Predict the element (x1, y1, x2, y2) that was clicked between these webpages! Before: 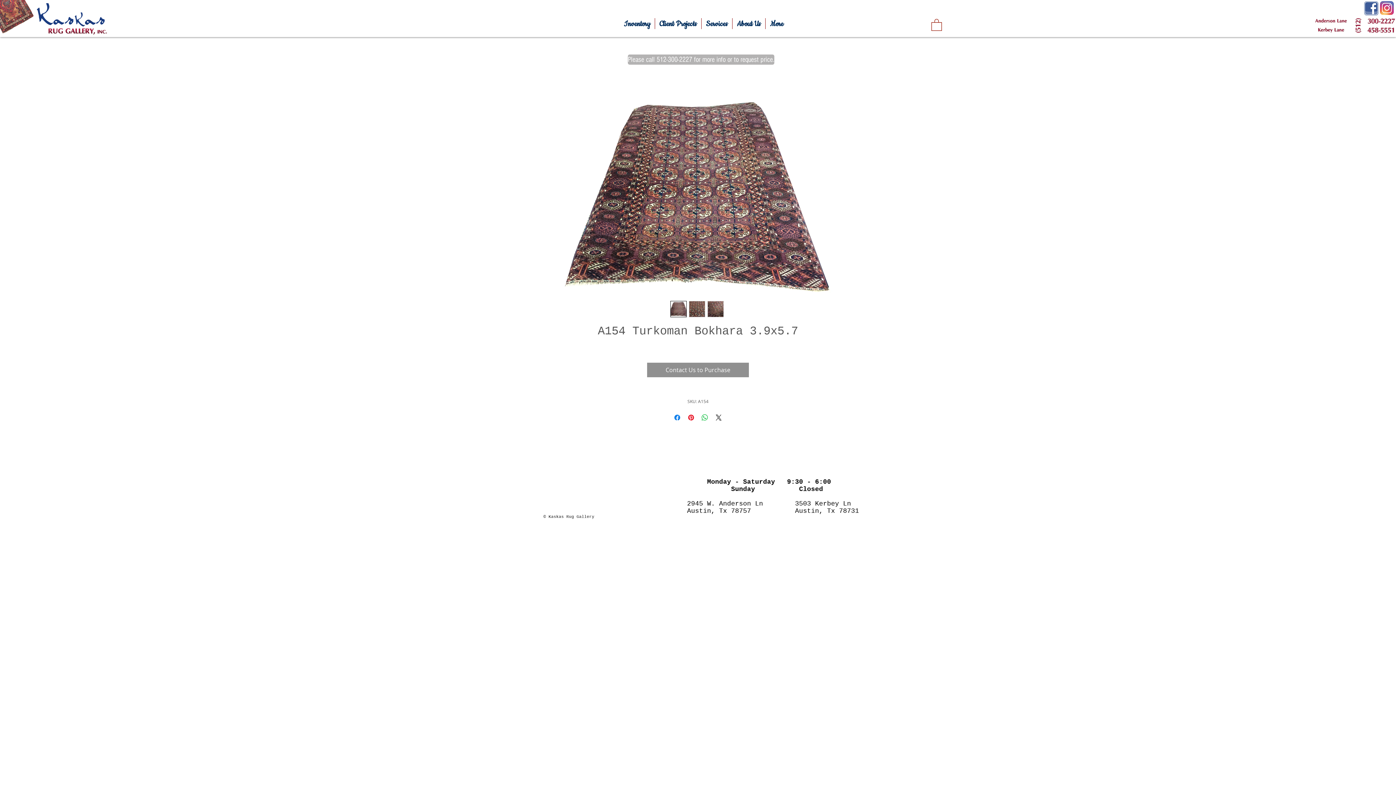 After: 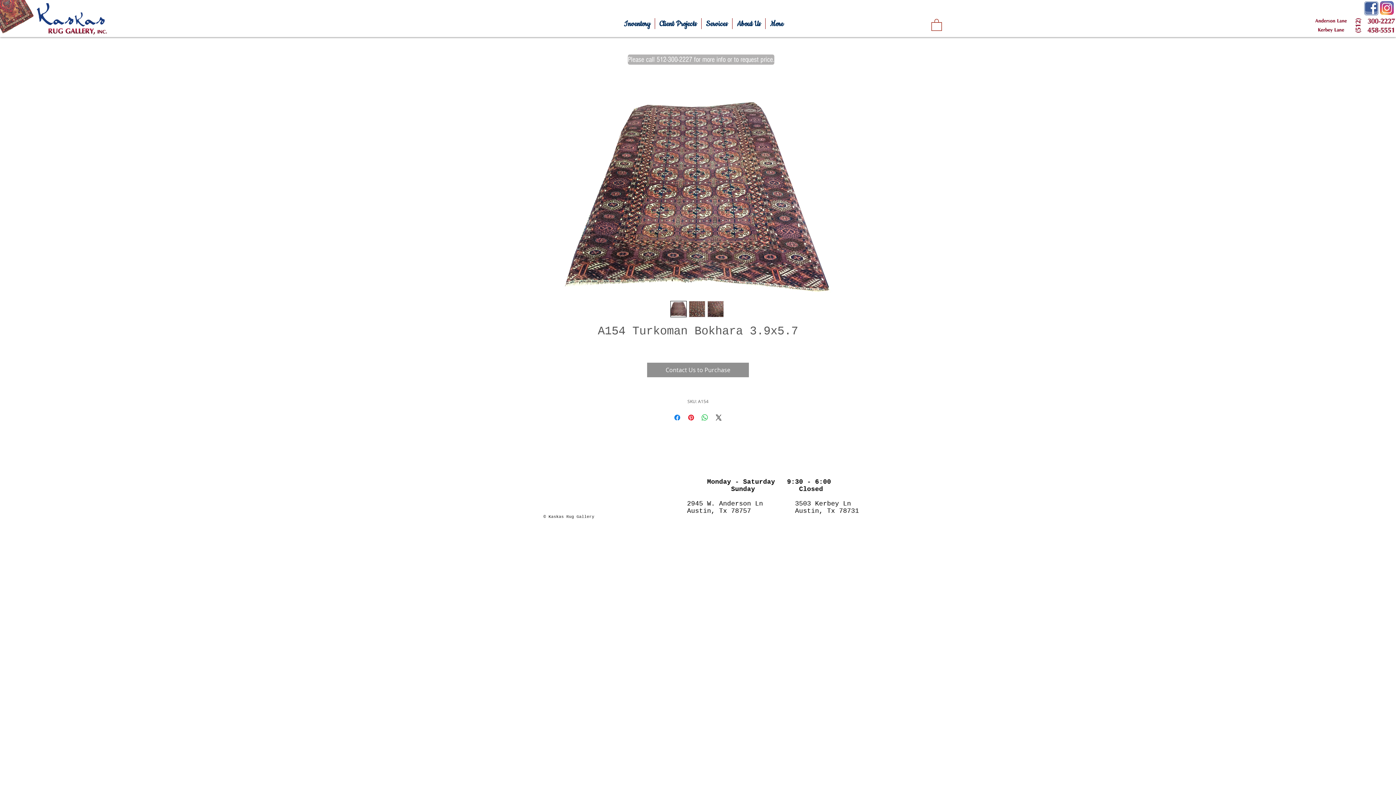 Action: bbox: (688, 301, 705, 317)